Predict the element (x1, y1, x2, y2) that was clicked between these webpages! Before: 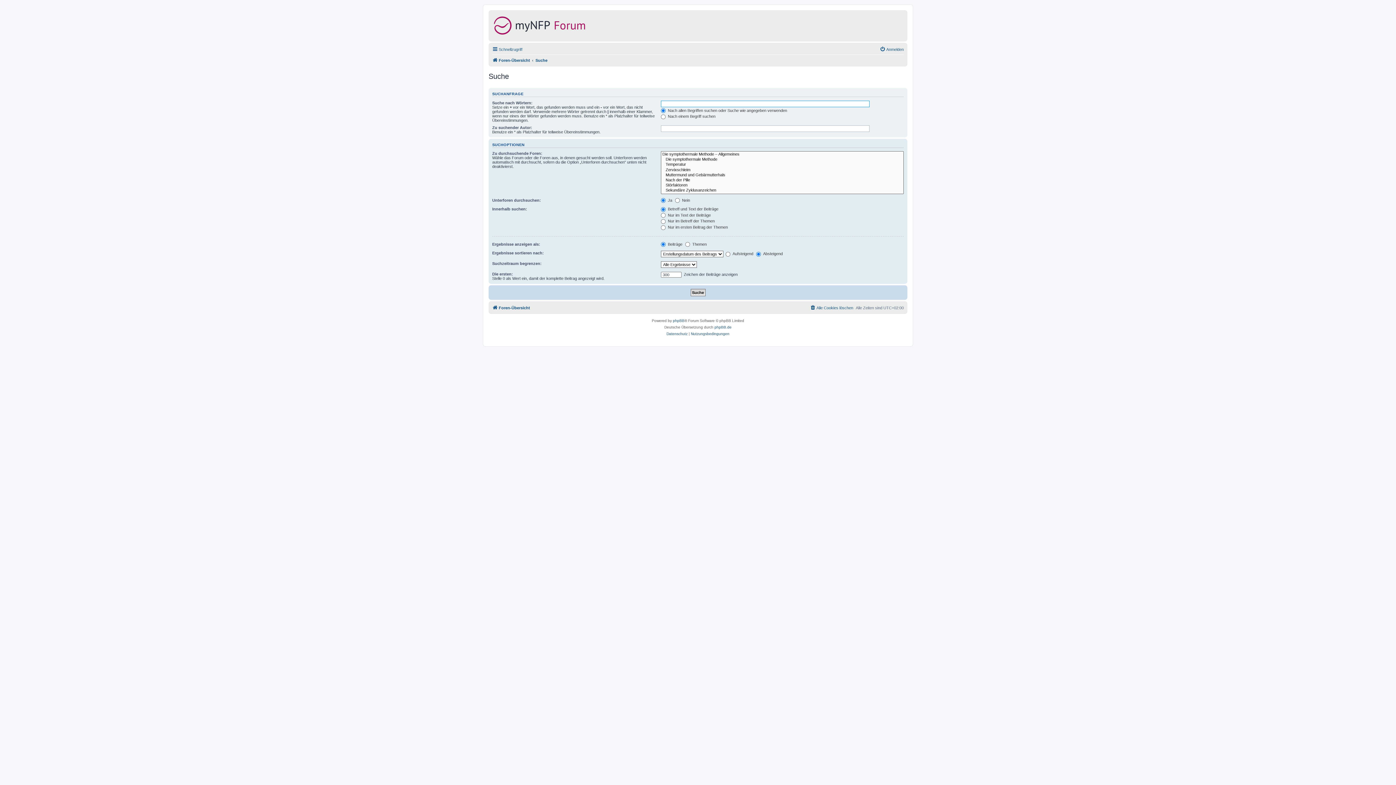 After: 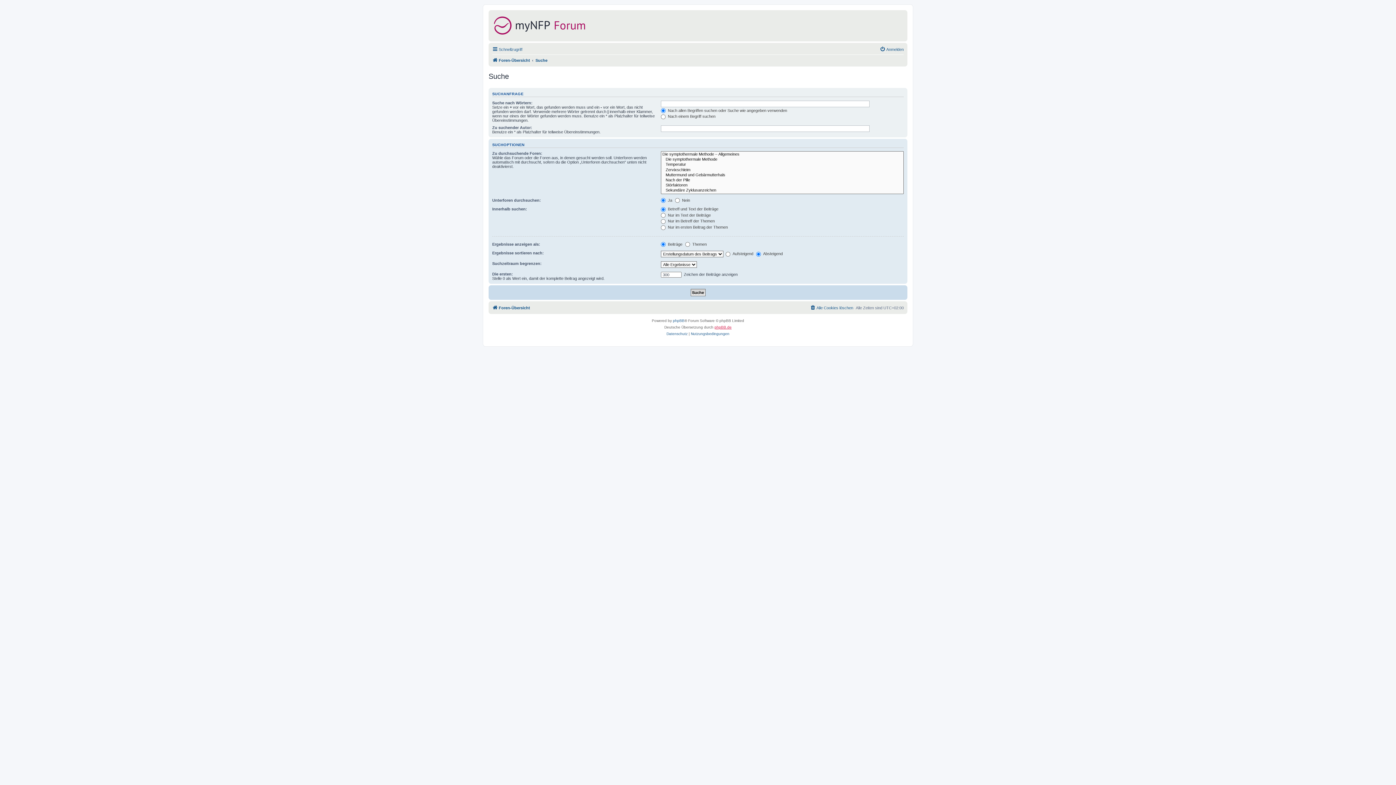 Action: bbox: (714, 324, 731, 330) label: phpBB.de